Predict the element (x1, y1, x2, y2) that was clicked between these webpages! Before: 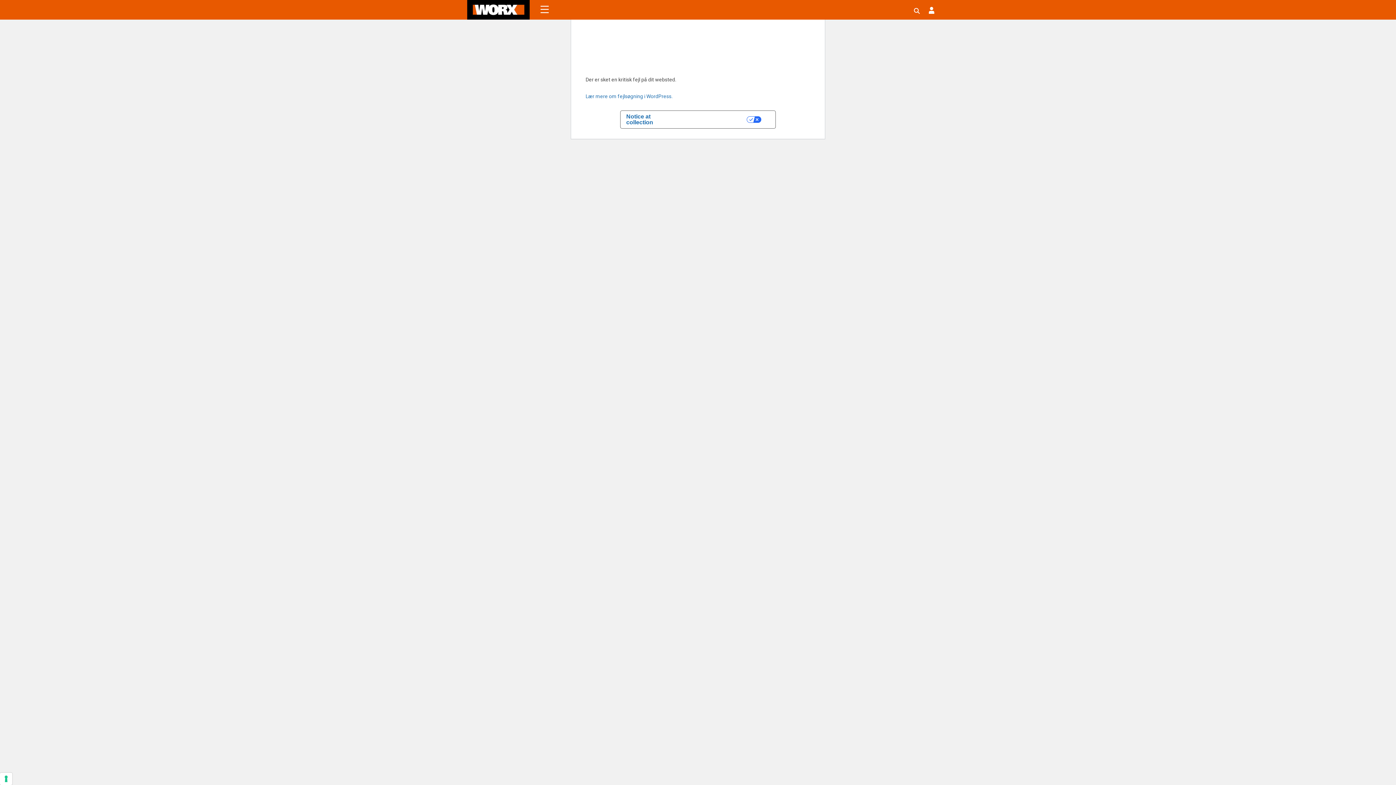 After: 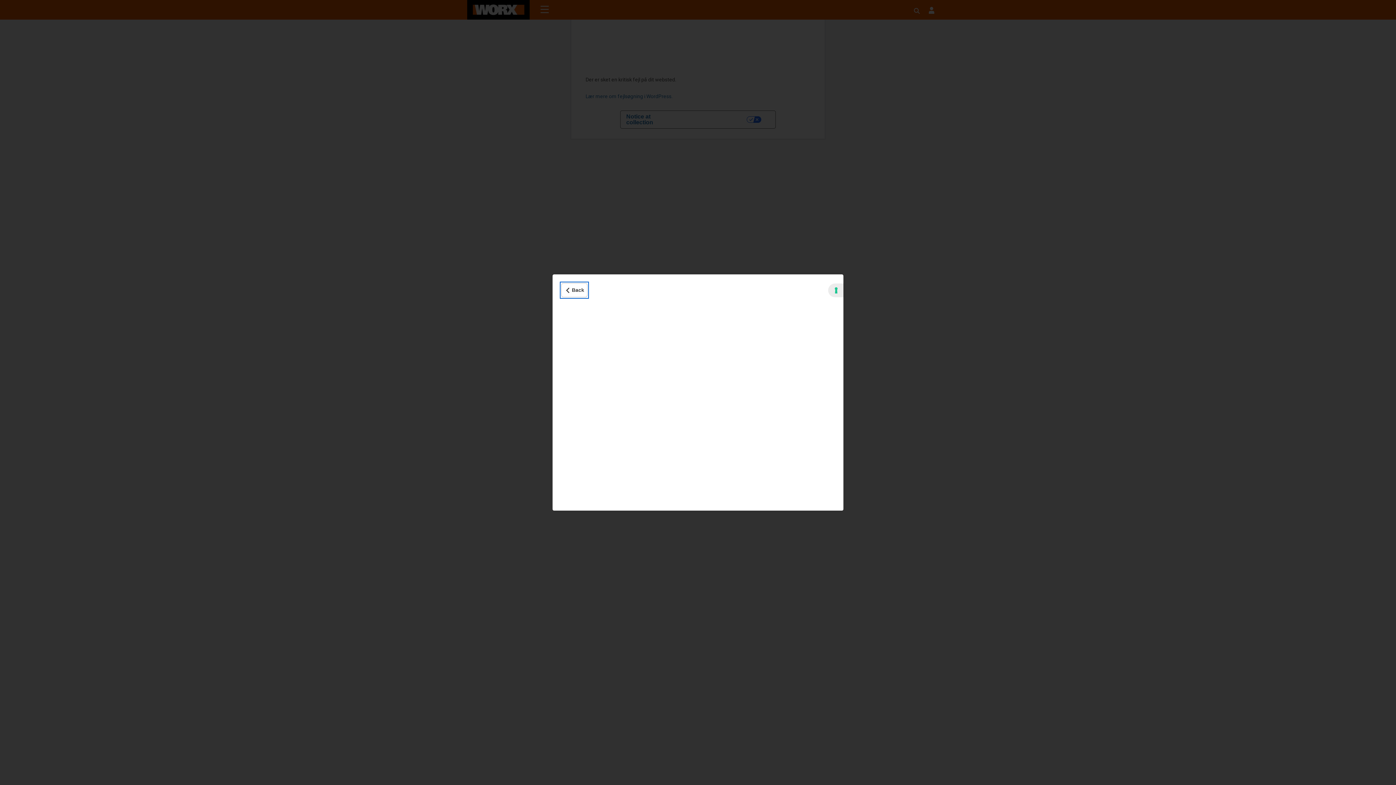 Action: label: Notice at collection bbox: (620, 110, 667, 128)